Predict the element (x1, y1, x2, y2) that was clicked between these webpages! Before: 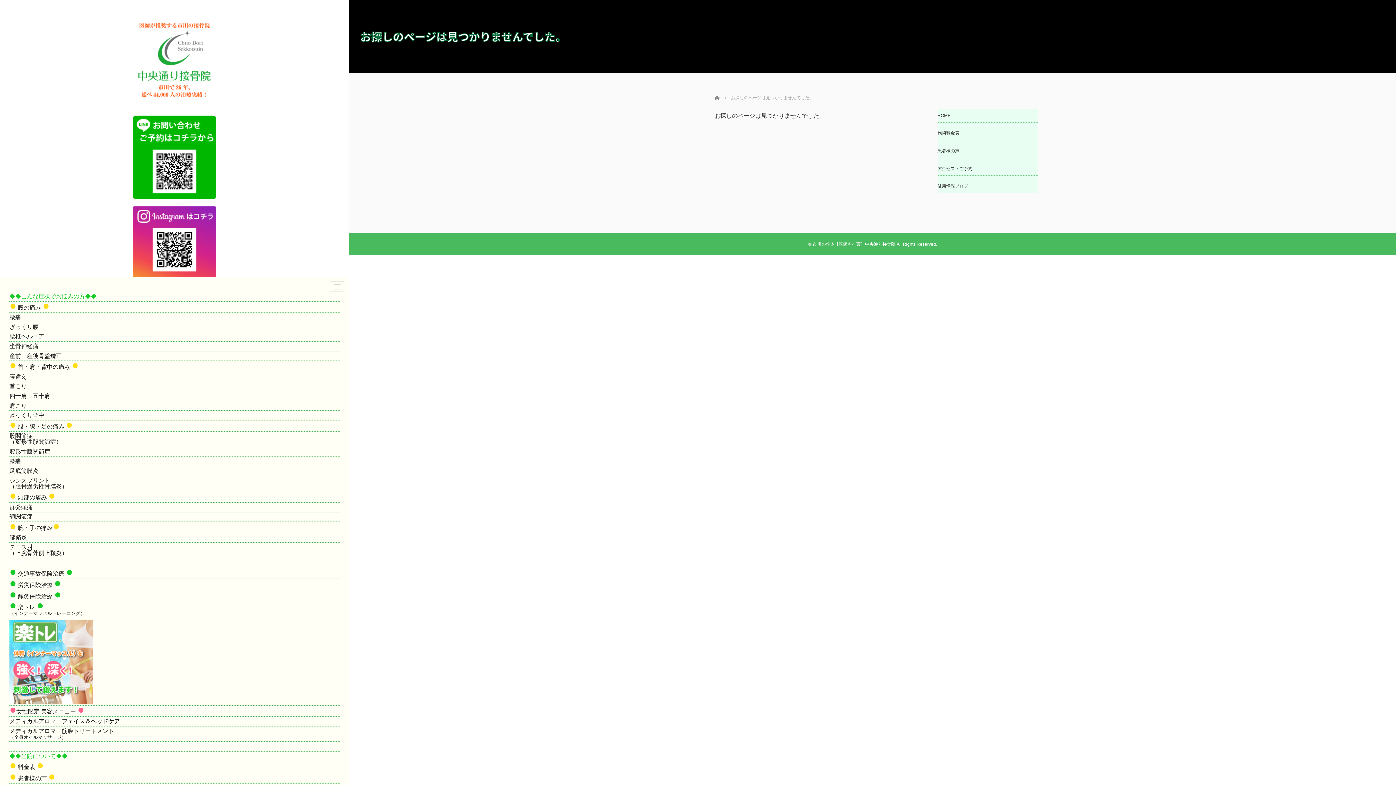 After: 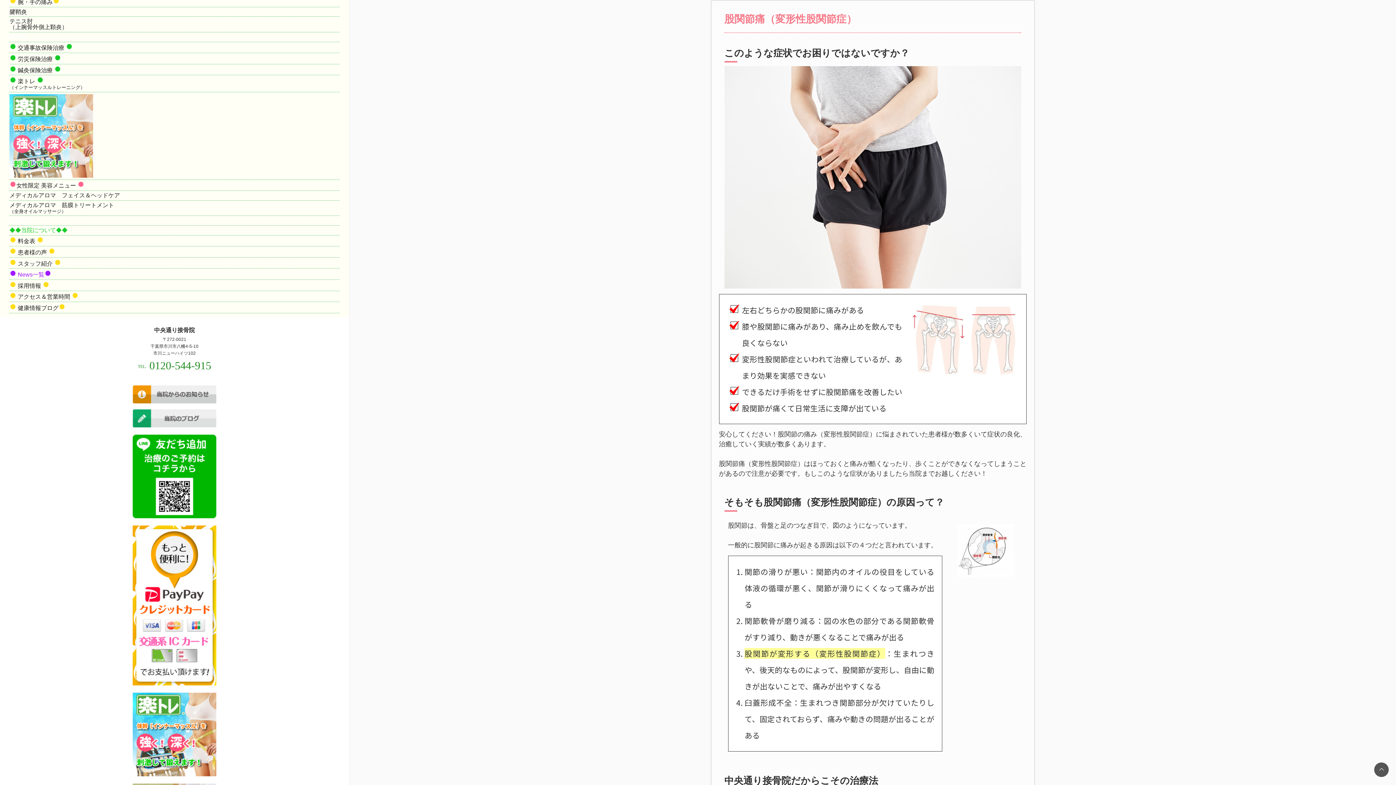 Action: label: 股関節症
（変形性股関節症） bbox: (9, 431, 339, 446)